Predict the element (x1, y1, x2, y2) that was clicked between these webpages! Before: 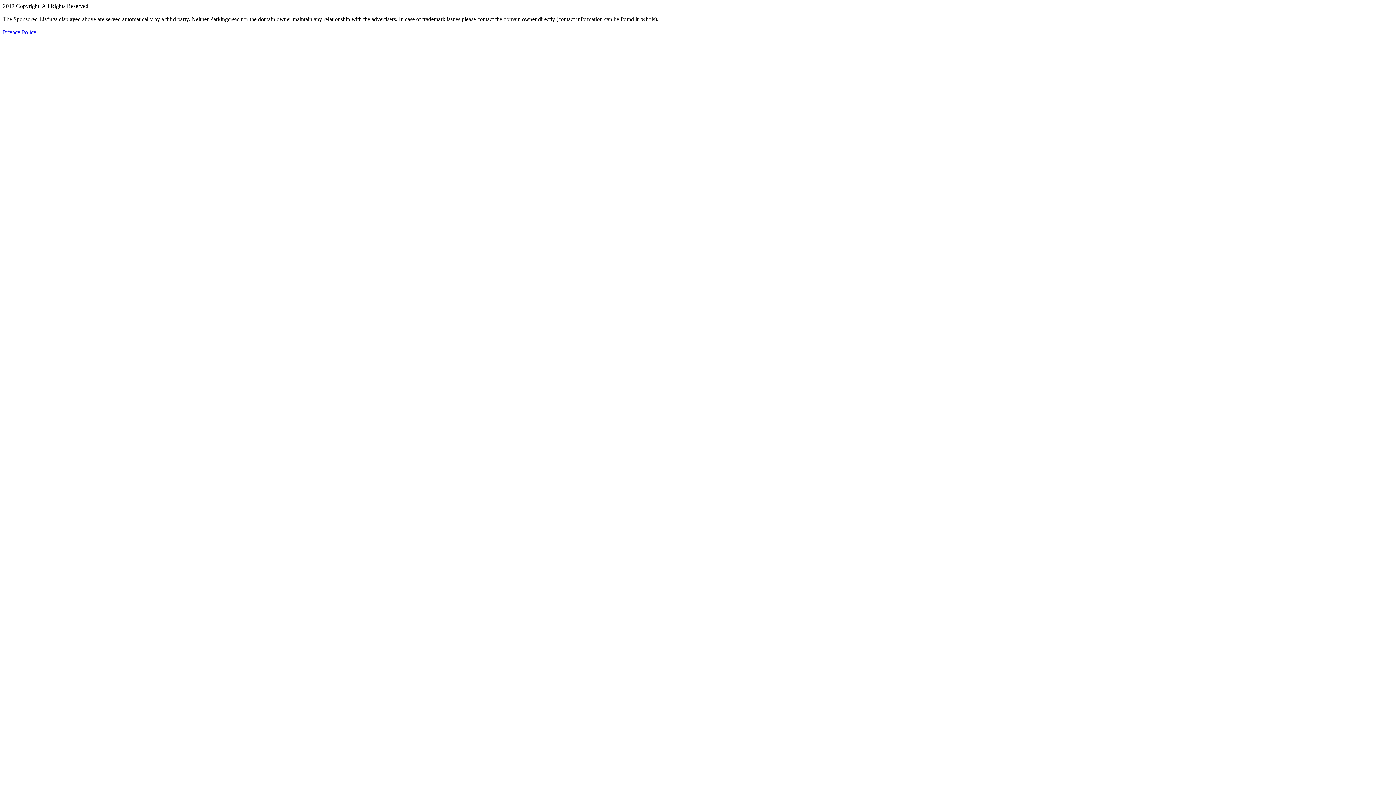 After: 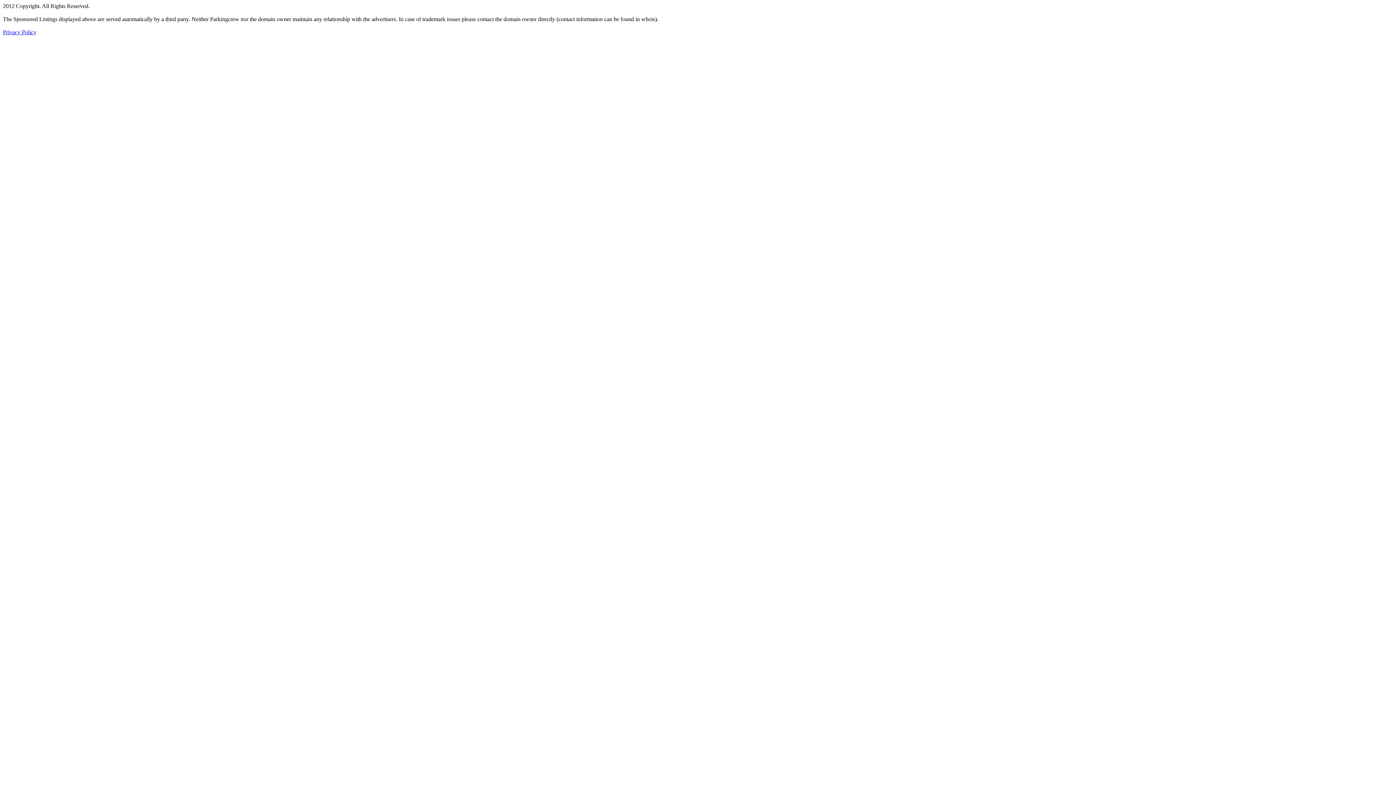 Action: bbox: (2, 29, 36, 35) label: Privacy Policy